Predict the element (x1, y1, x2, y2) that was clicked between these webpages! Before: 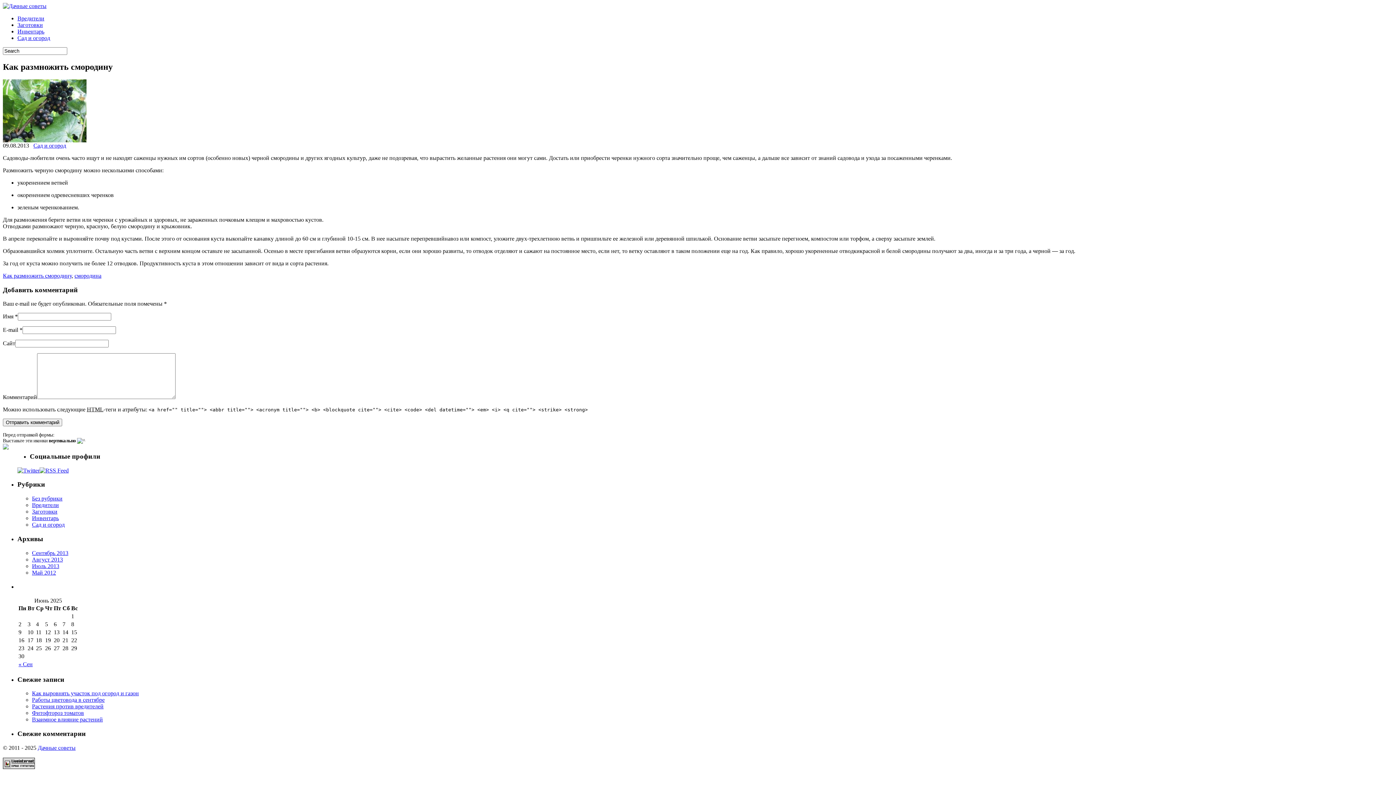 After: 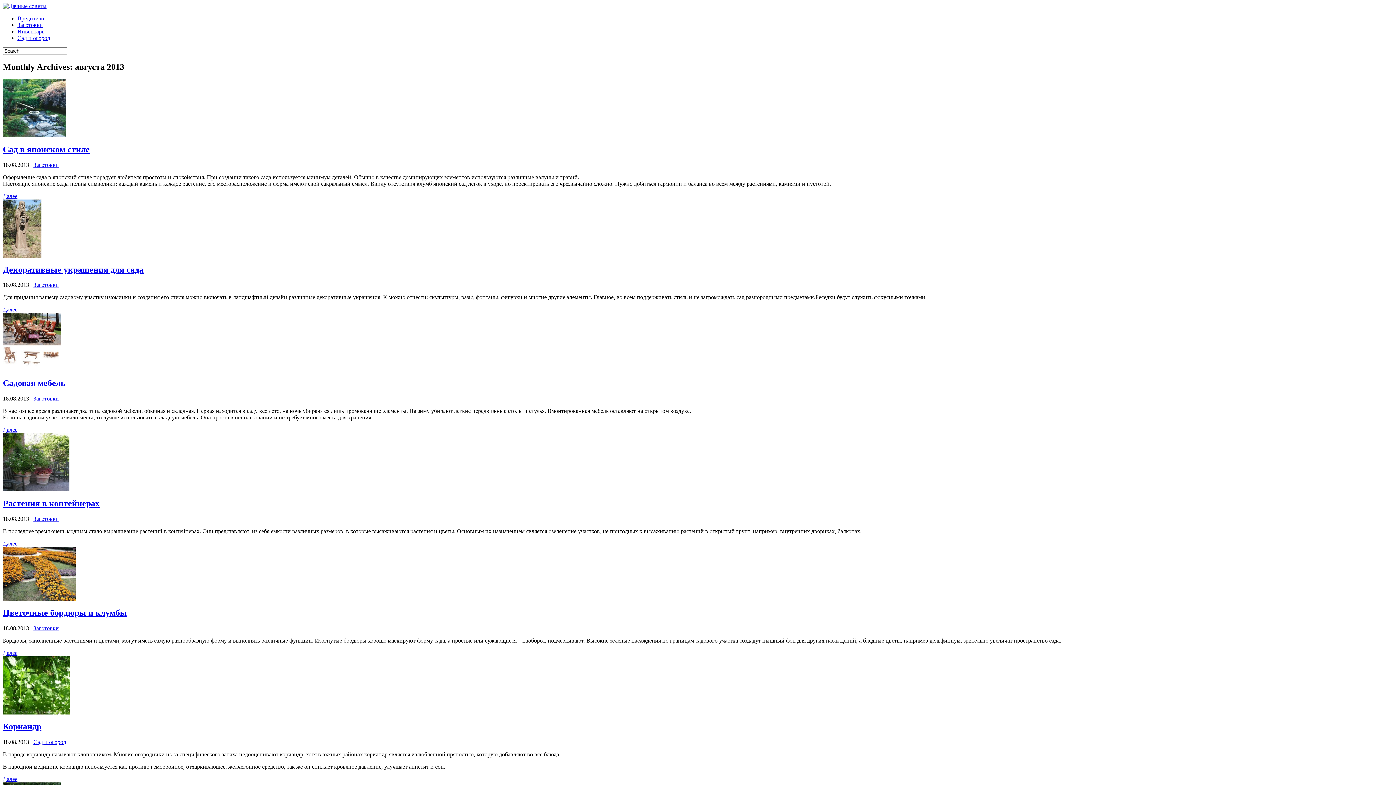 Action: label: Август 2013 bbox: (32, 556, 62, 562)